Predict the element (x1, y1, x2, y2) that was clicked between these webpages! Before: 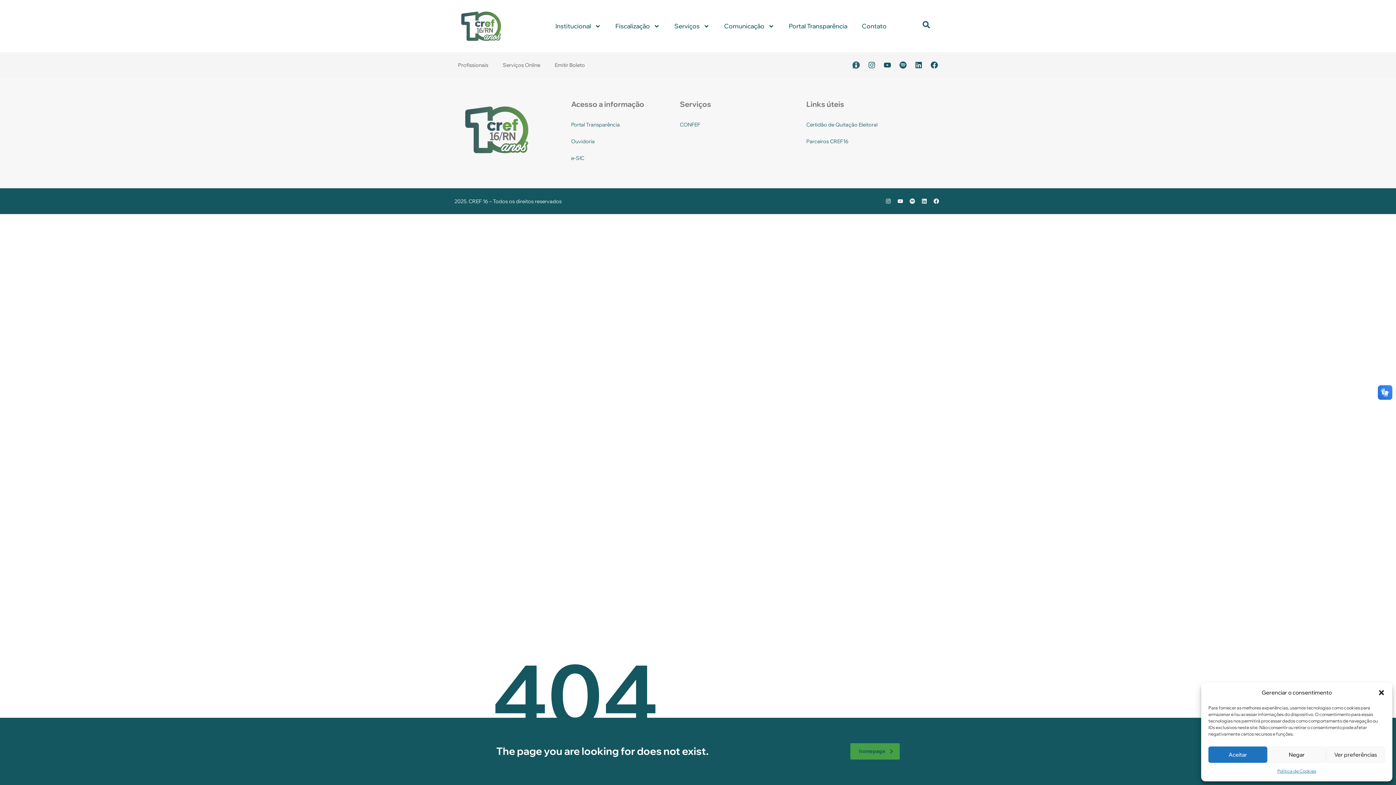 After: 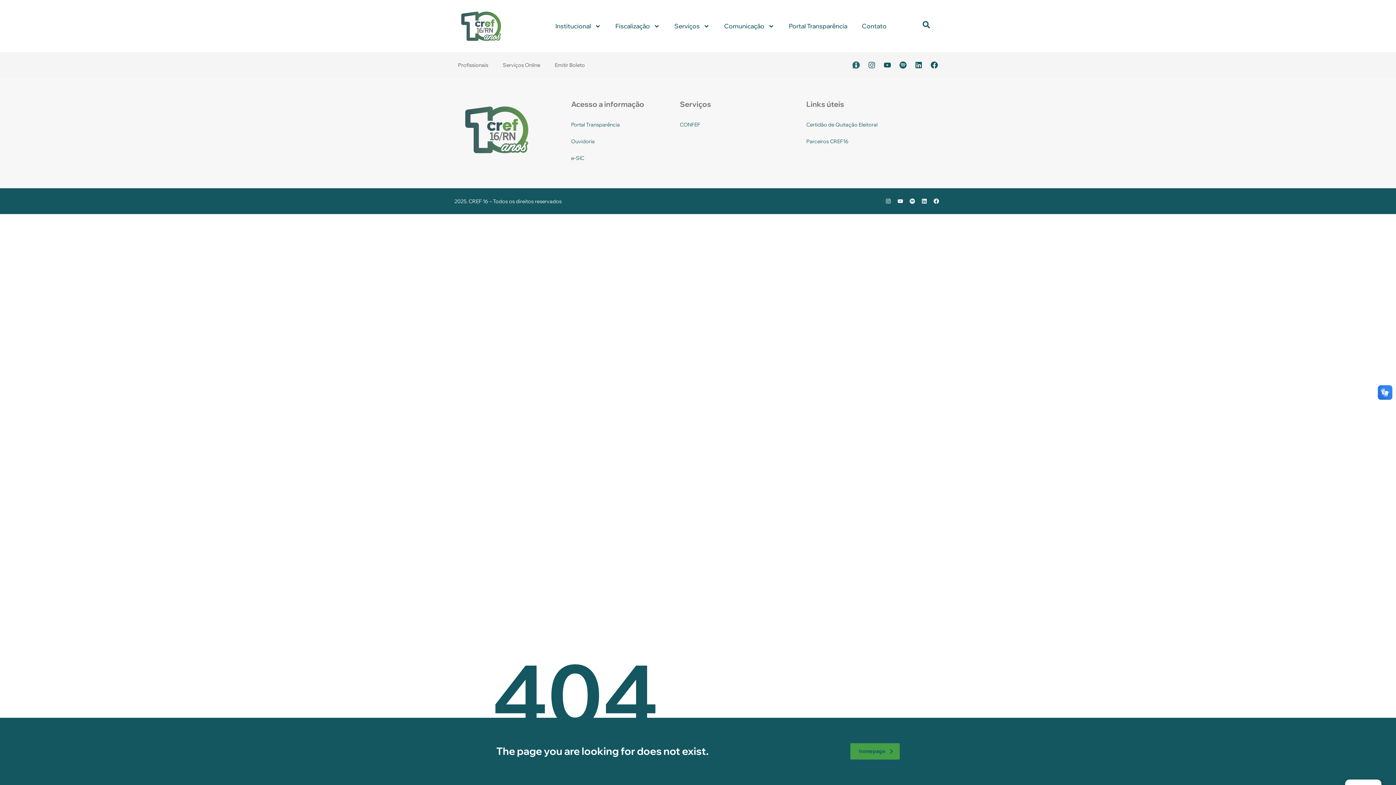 Action: label: Fechar janela bbox: (1378, 689, 1385, 696)